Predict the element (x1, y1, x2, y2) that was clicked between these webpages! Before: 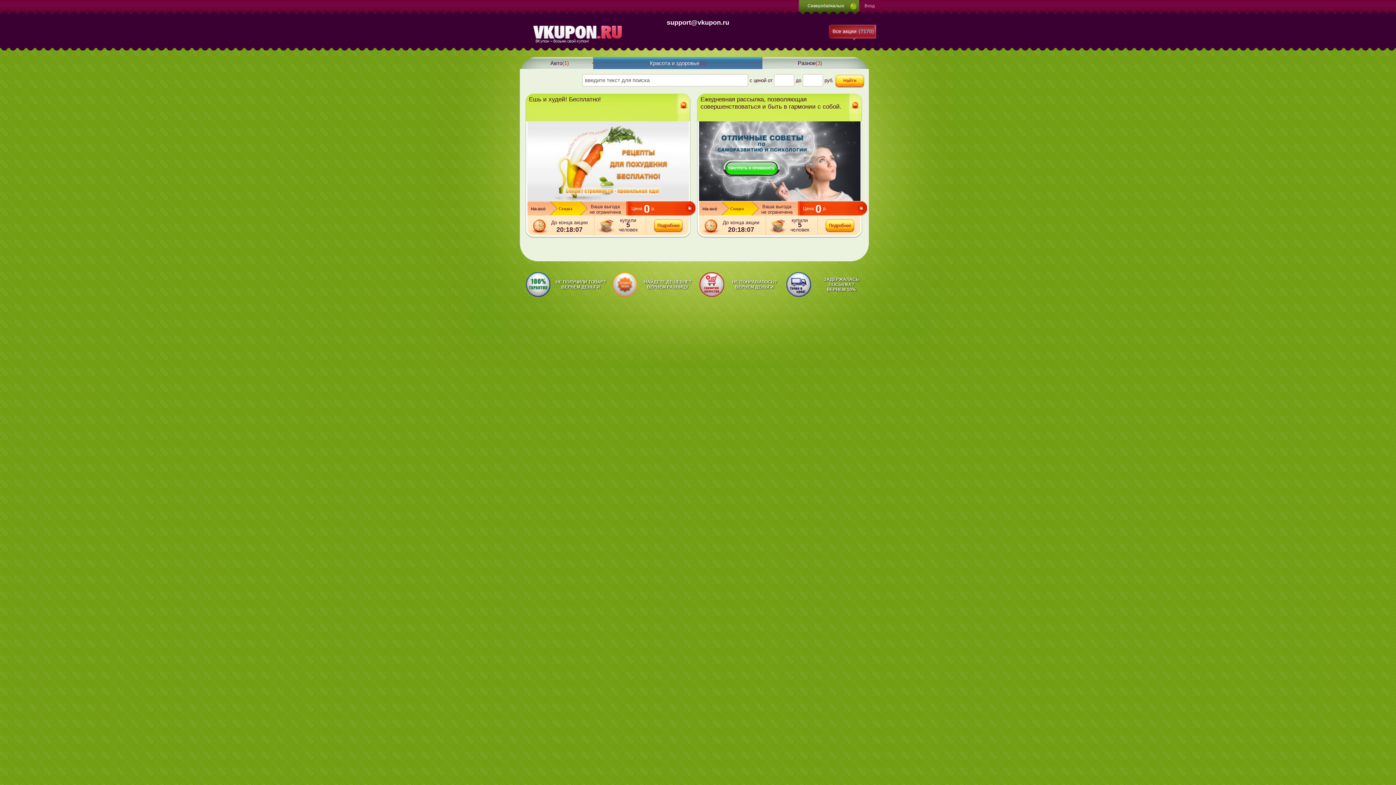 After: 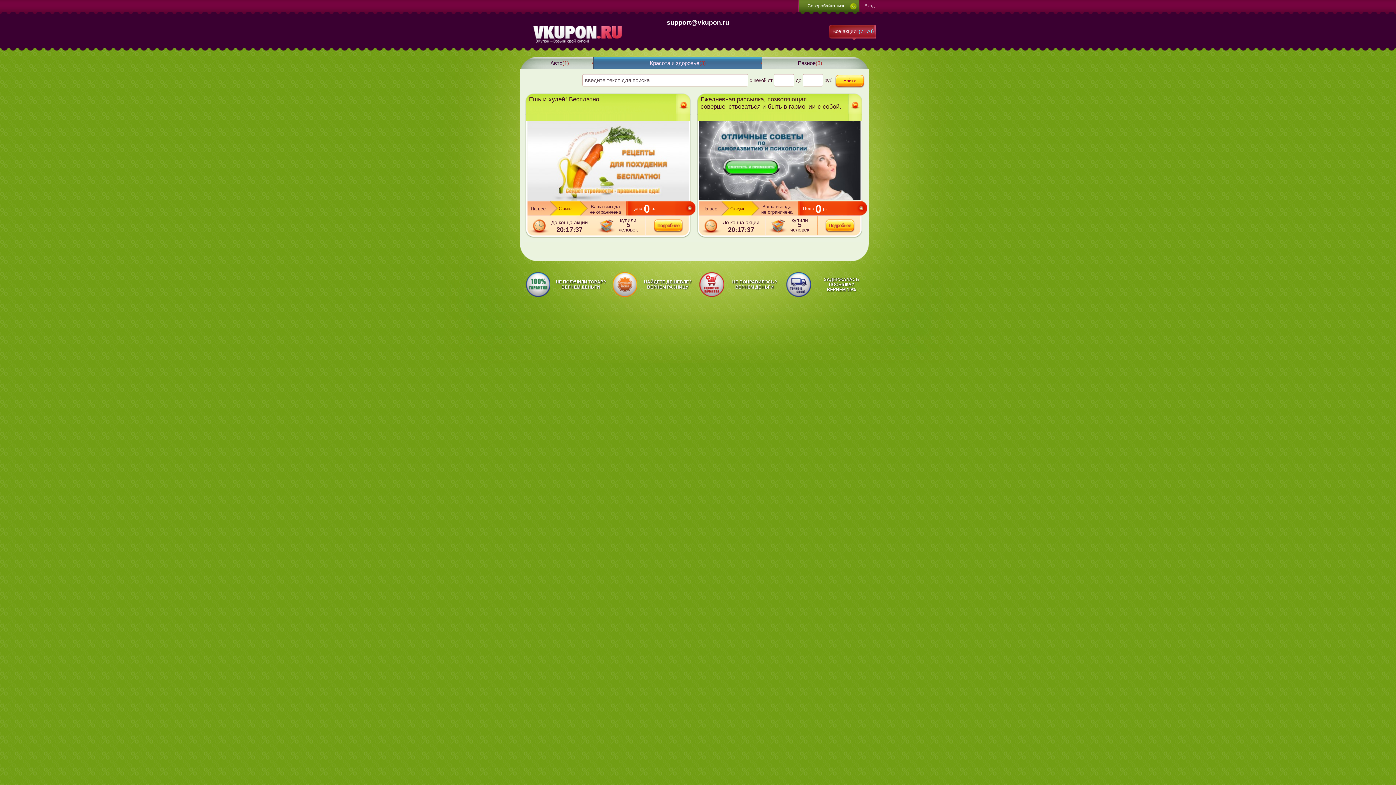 Action: bbox: (699, 196, 860, 202)